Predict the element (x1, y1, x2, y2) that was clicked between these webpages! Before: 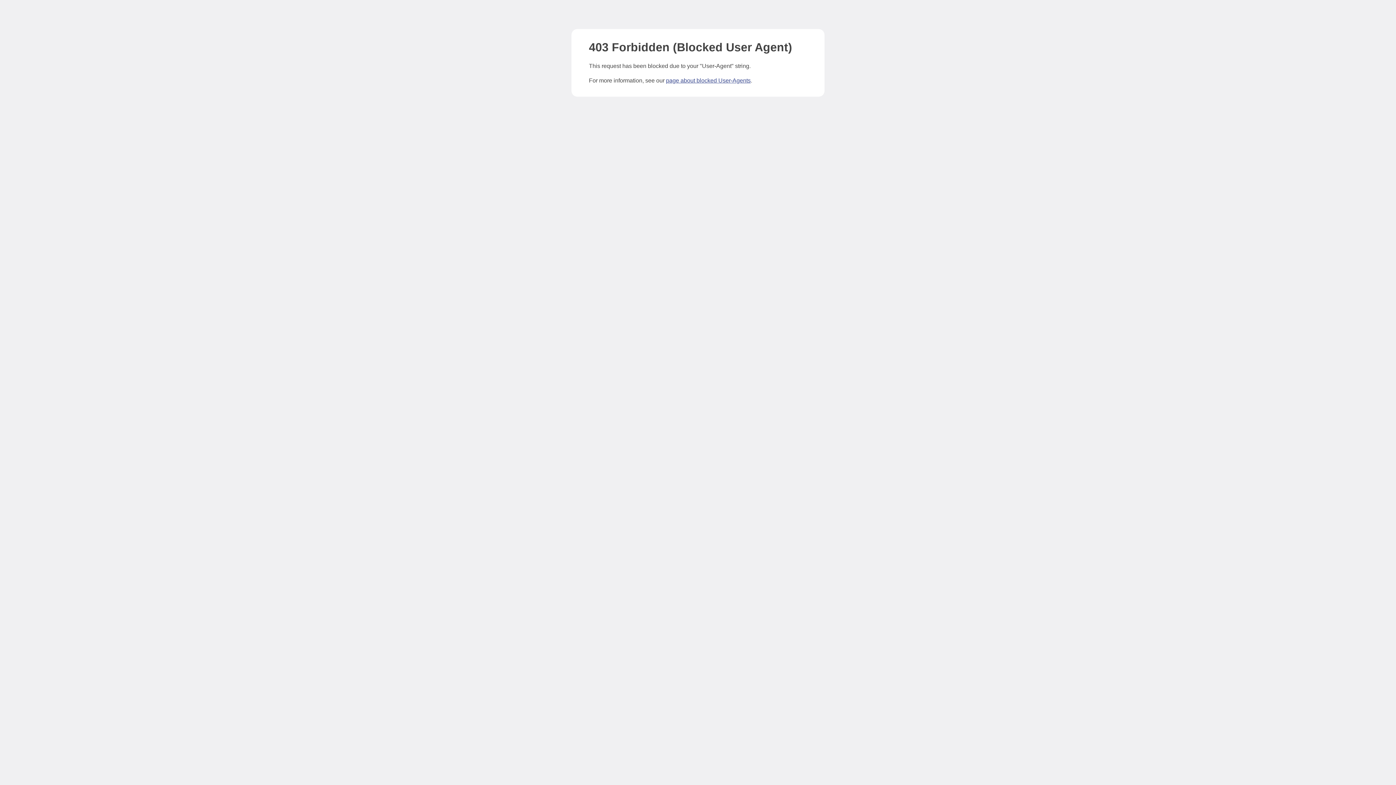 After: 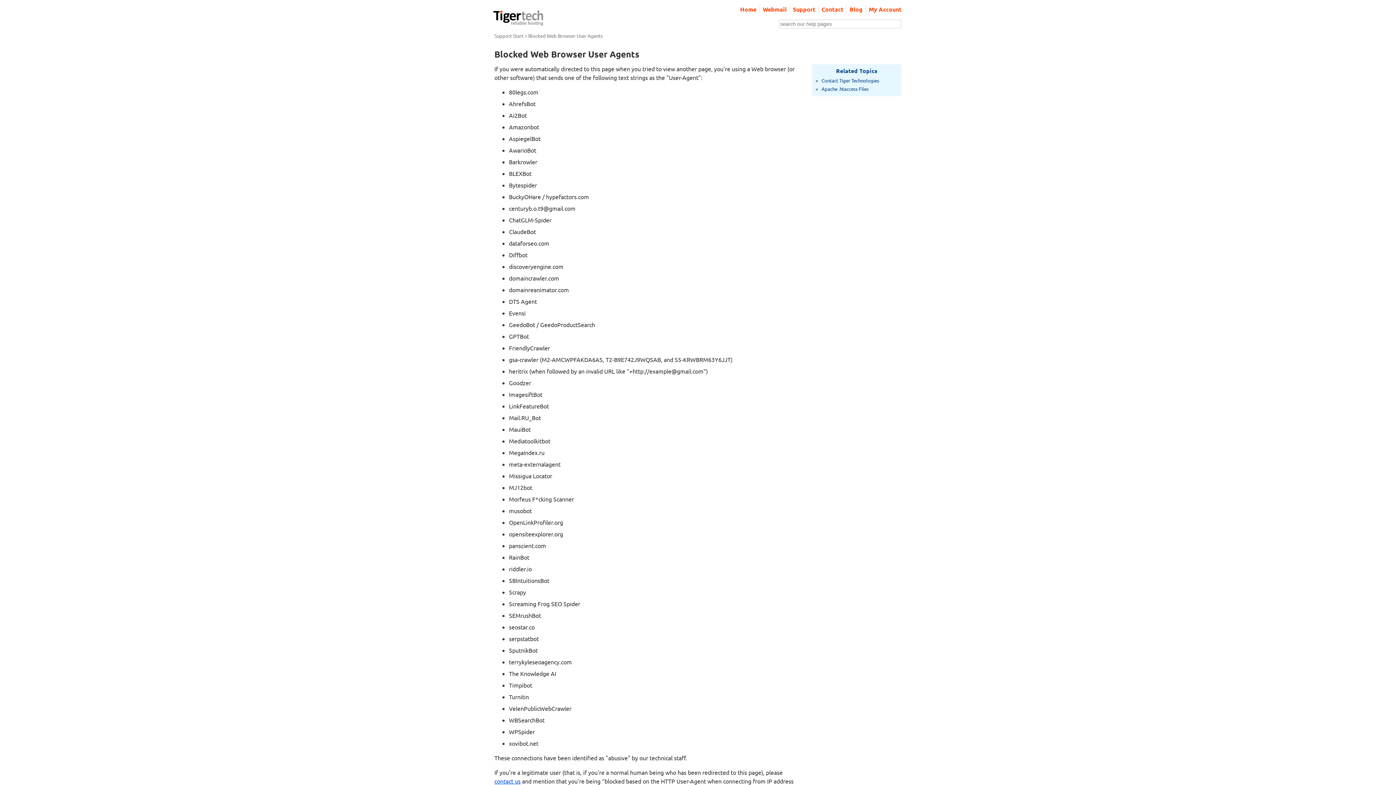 Action: bbox: (666, 77, 750, 83) label: page about blocked User-Agents